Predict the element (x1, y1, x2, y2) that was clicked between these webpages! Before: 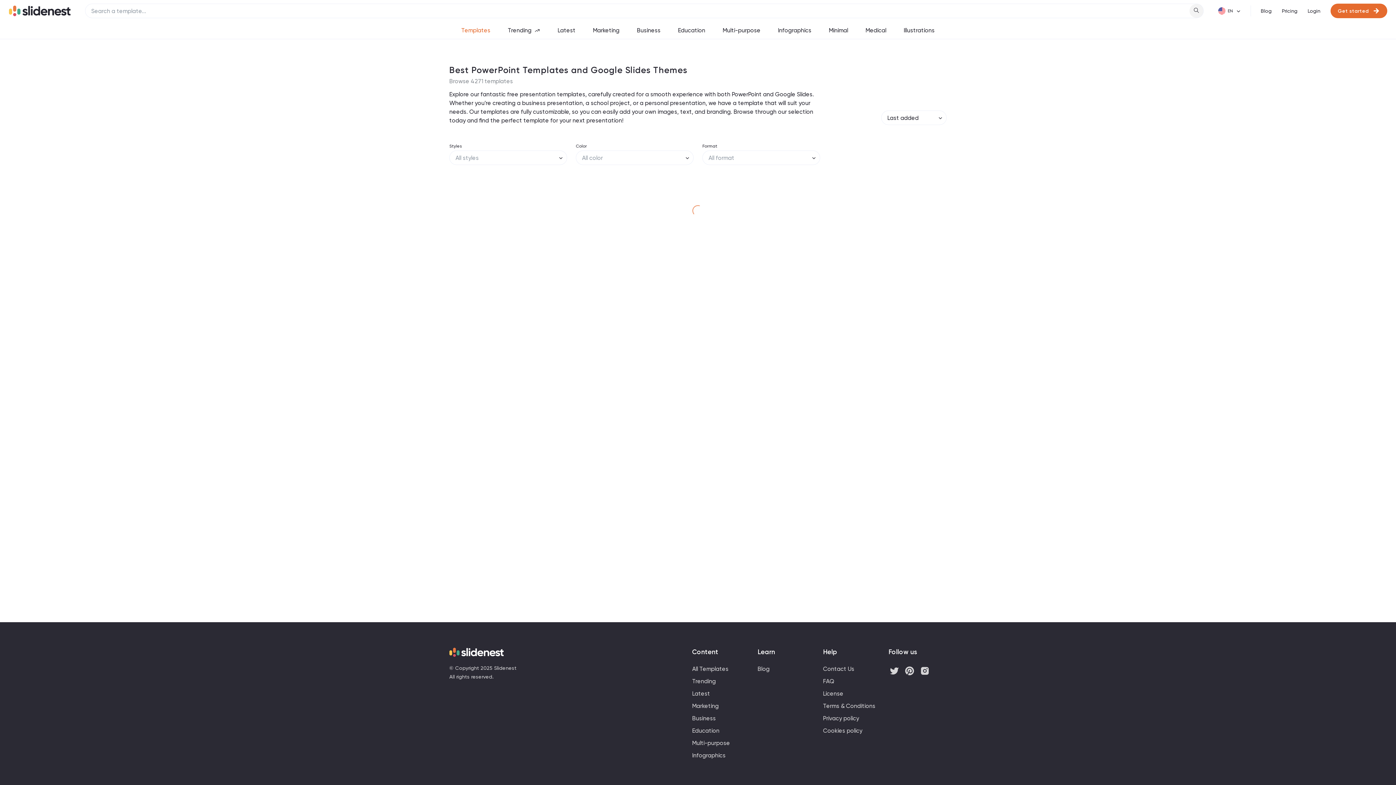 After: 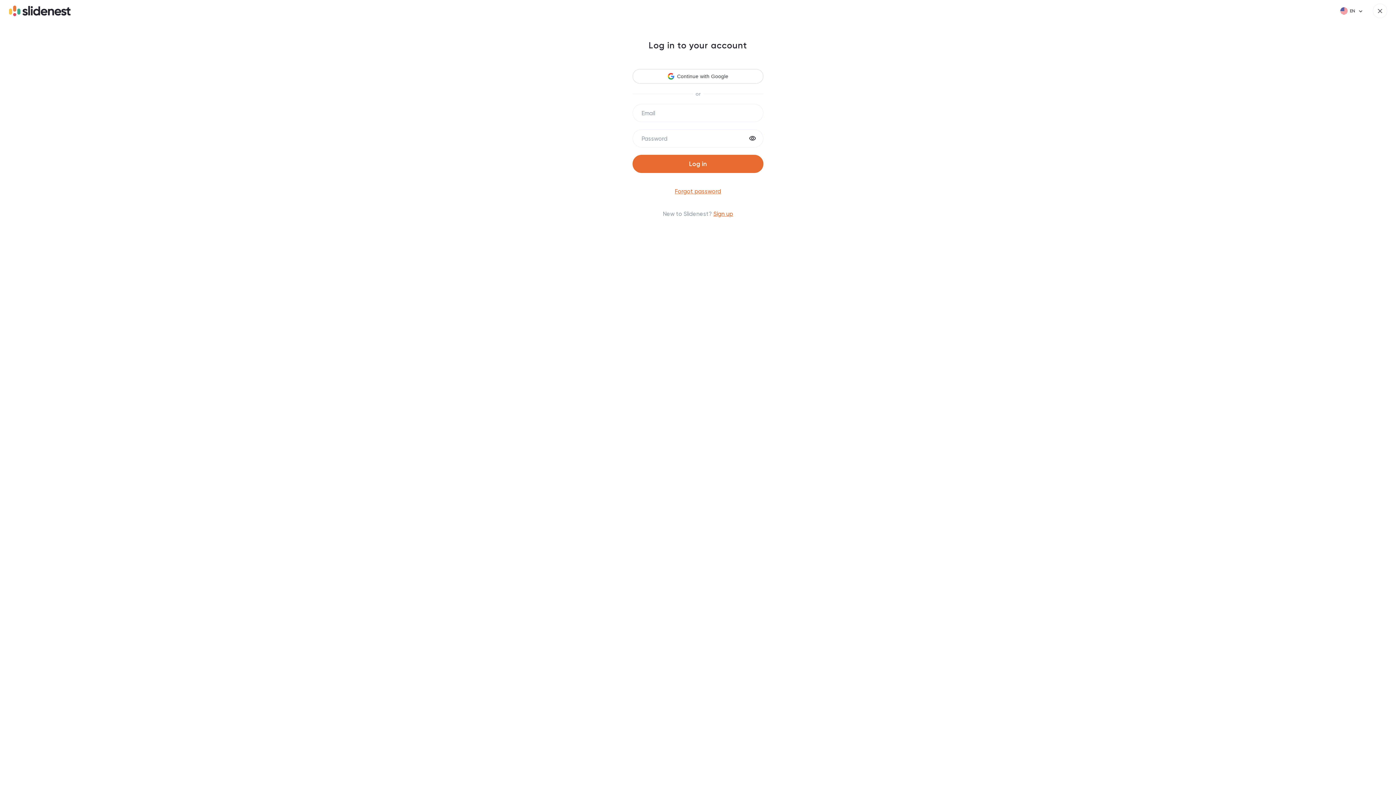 Action: label: Login bbox: (1308, 7, 1320, 14)